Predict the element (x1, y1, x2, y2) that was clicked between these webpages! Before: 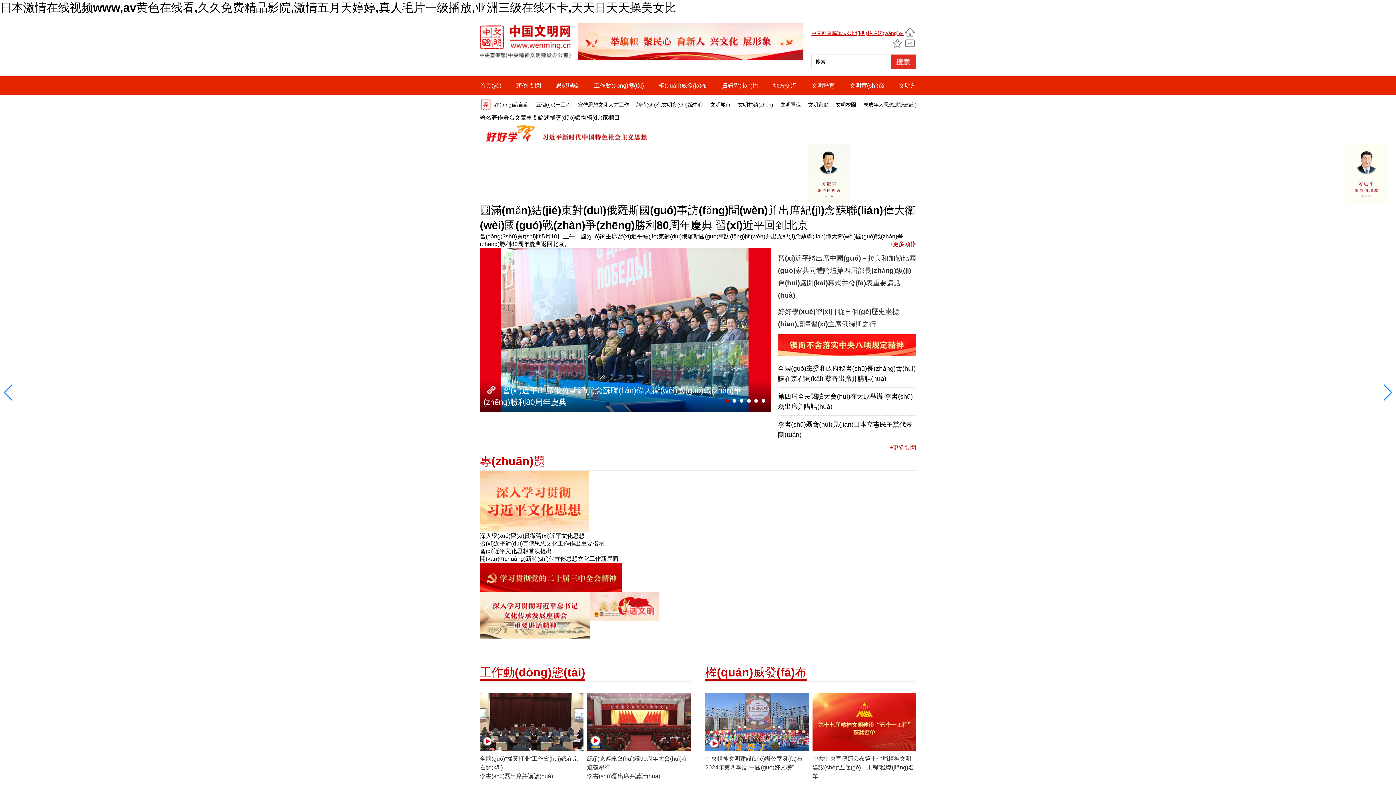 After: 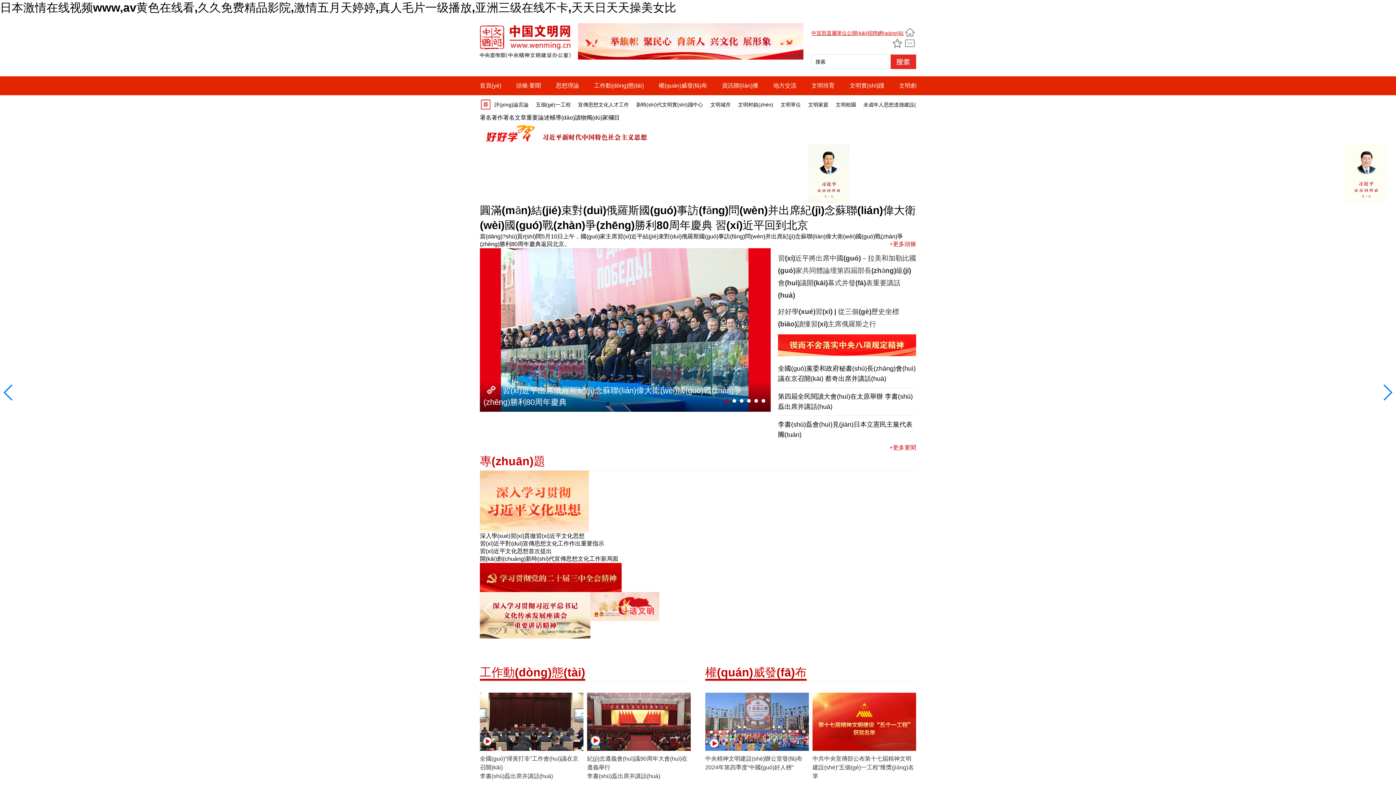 Action: bbox: (778, 334, 916, 340)